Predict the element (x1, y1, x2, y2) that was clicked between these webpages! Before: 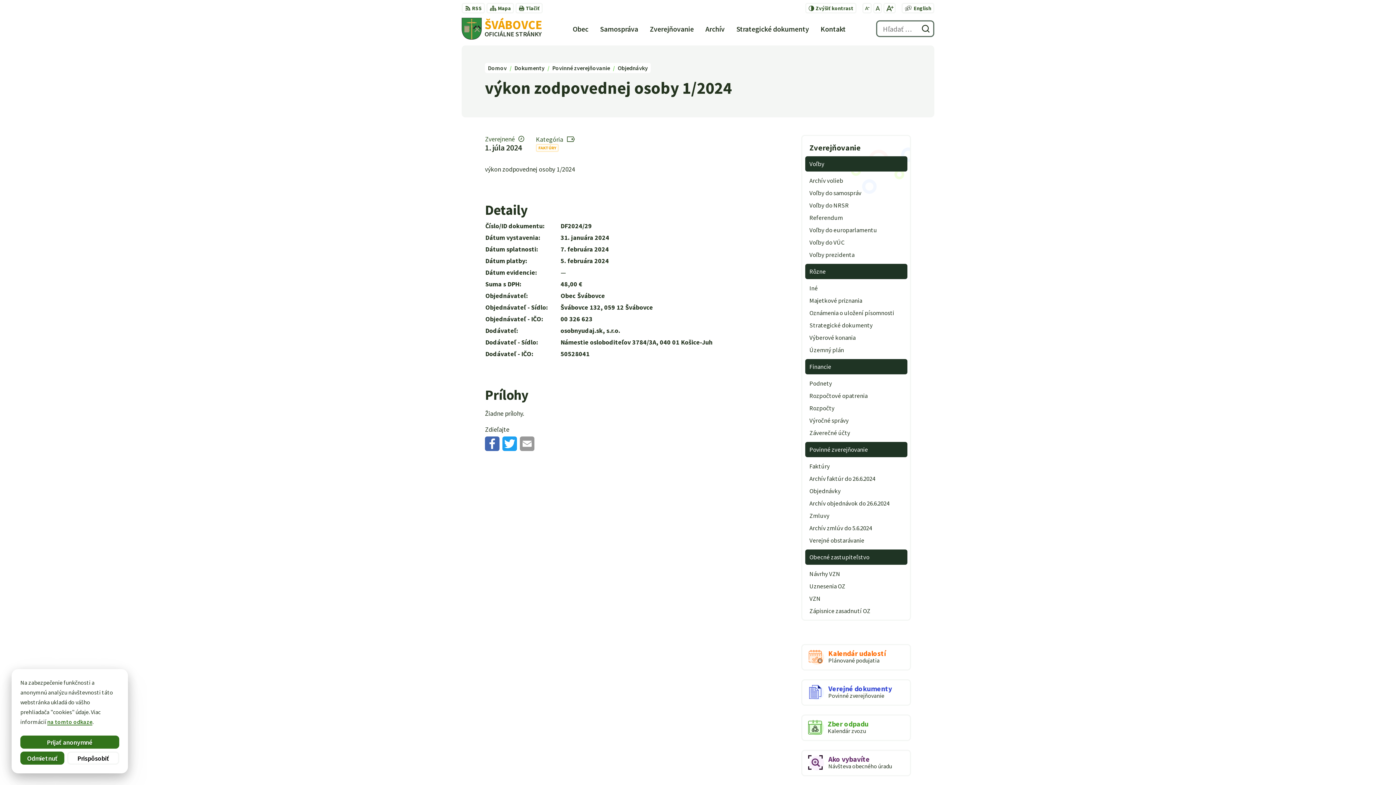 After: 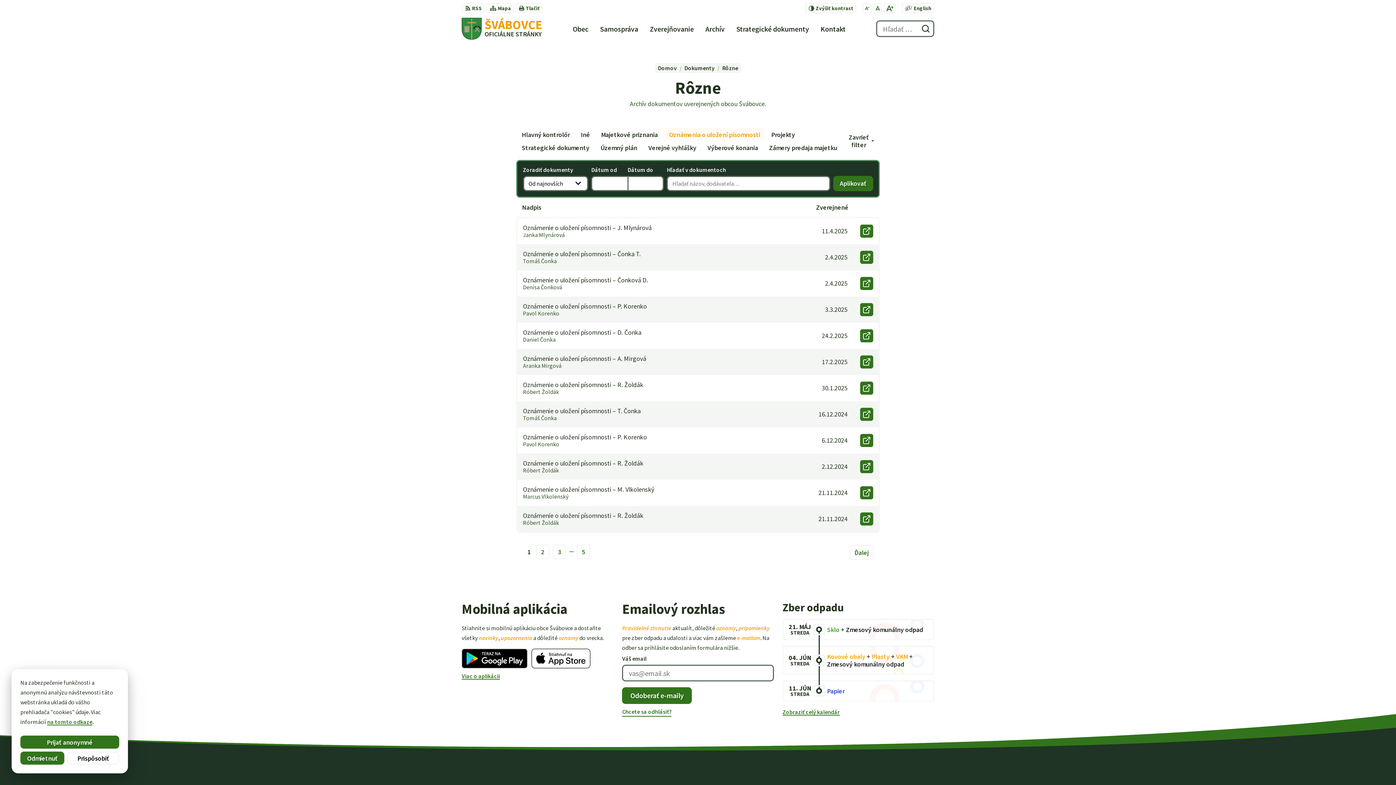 Action: label: Oznámenia o uložení písomnosti bbox: (805, 306, 907, 319)